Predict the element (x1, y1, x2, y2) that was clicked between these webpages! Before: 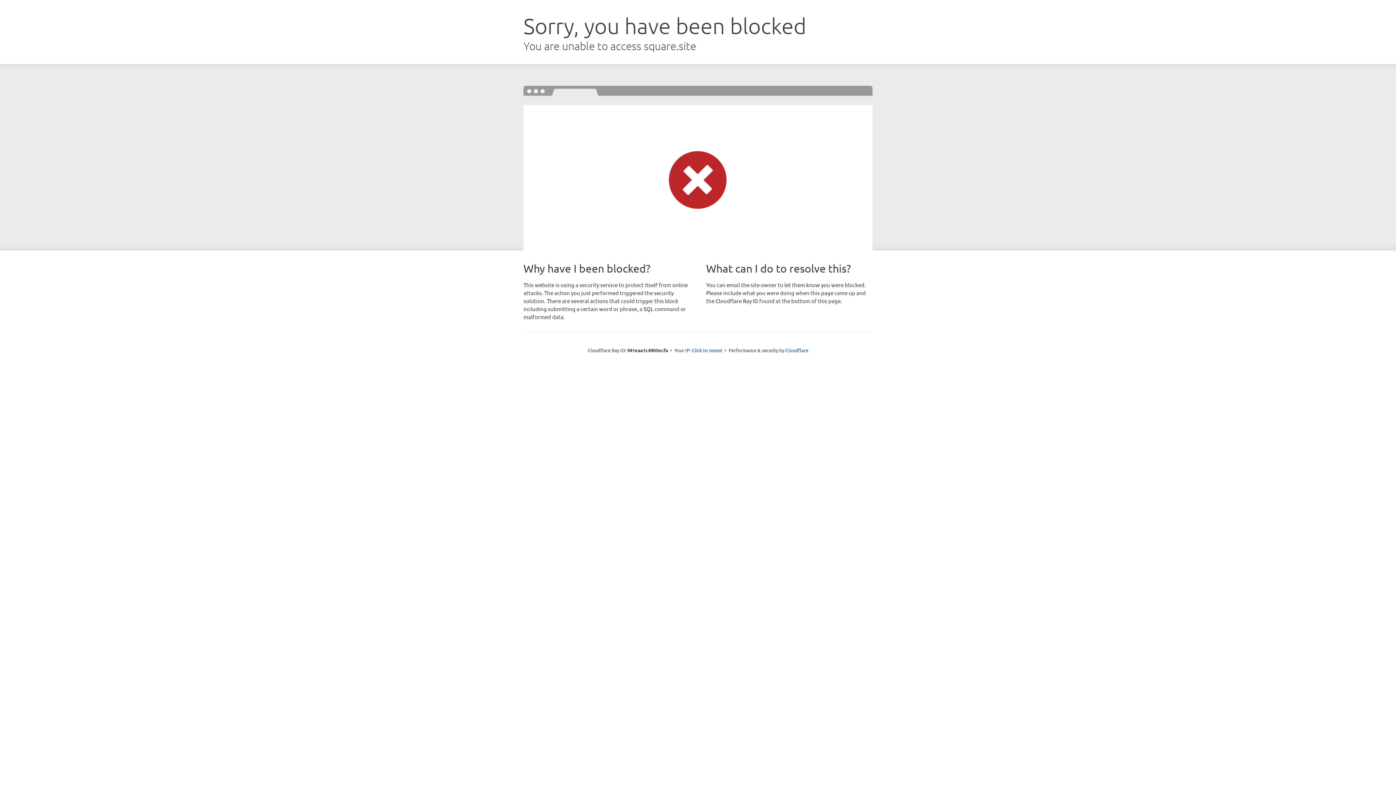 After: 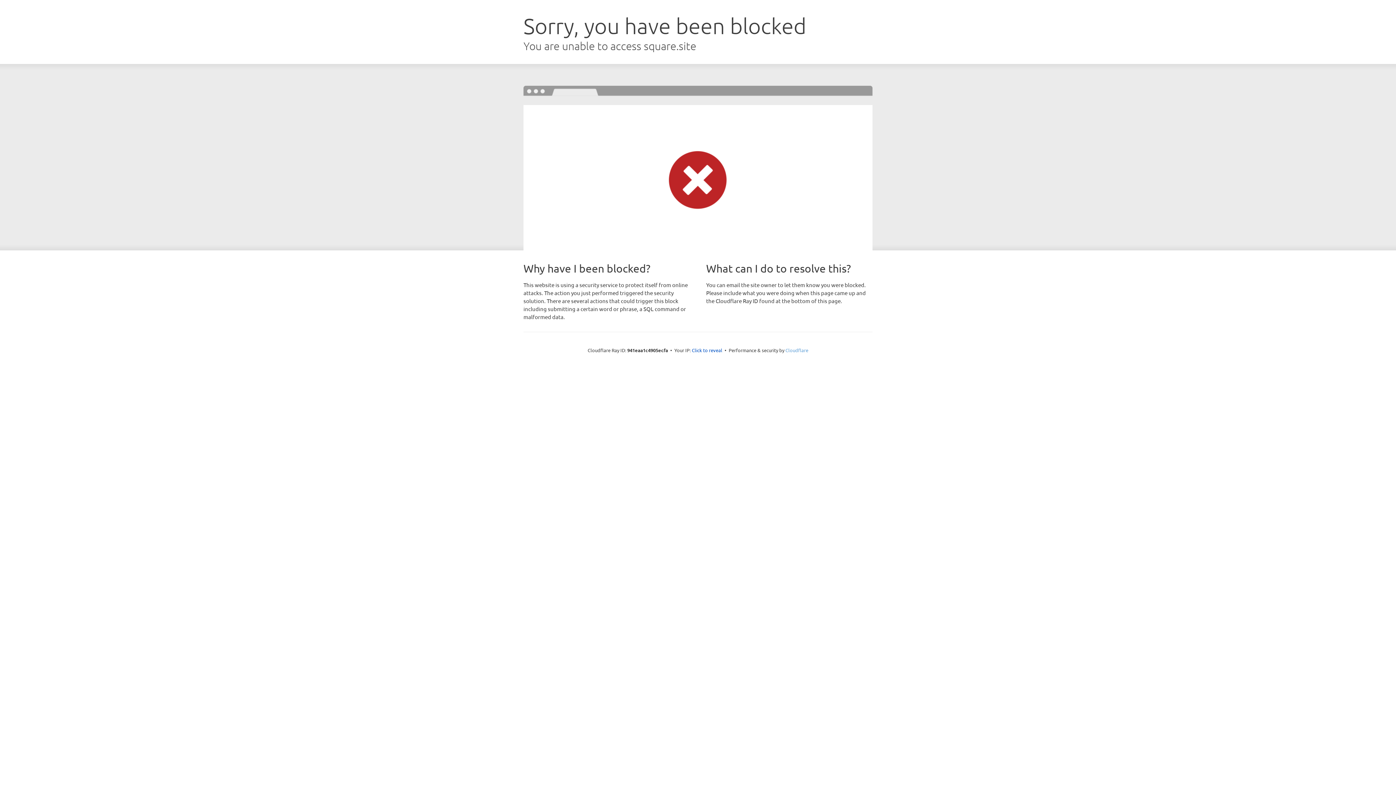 Action: label: Cloudflare bbox: (785, 347, 808, 353)